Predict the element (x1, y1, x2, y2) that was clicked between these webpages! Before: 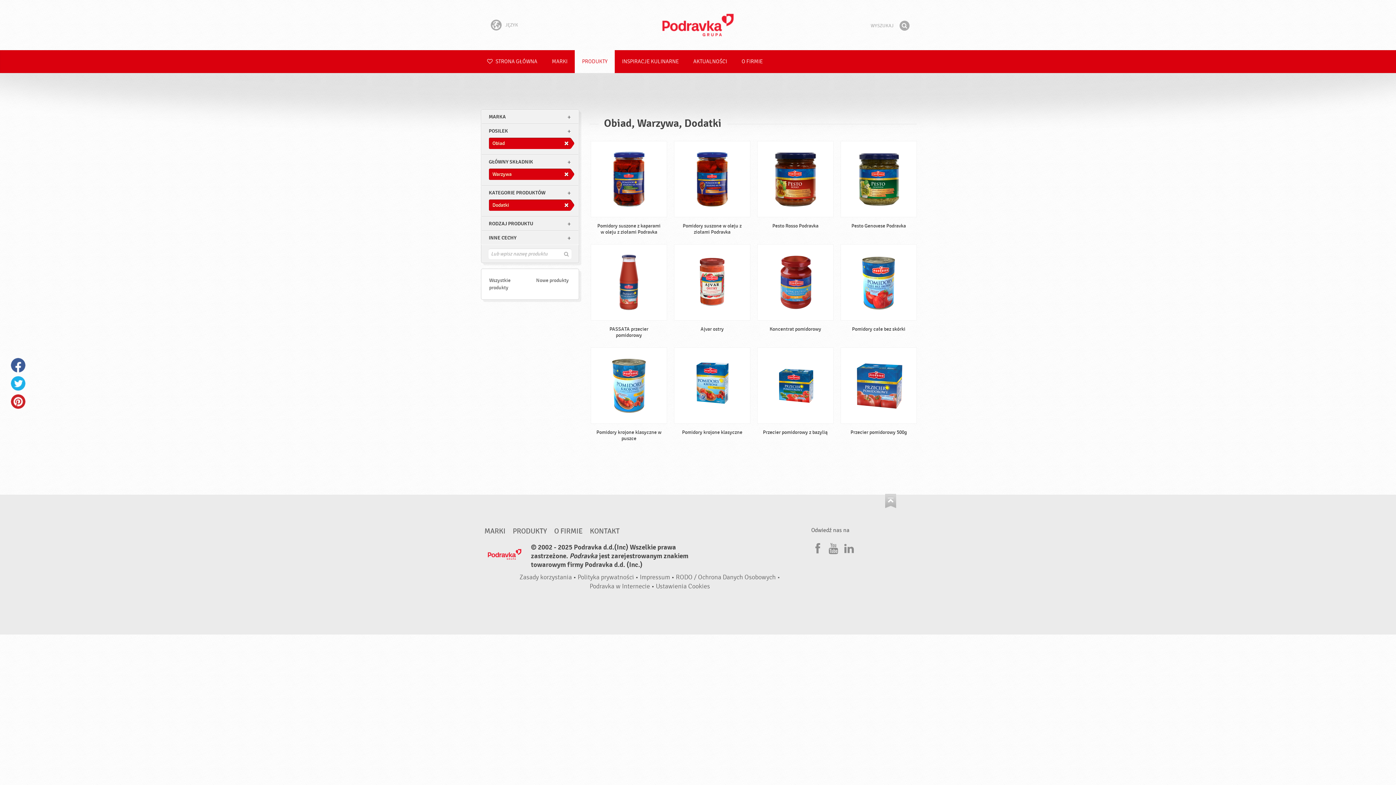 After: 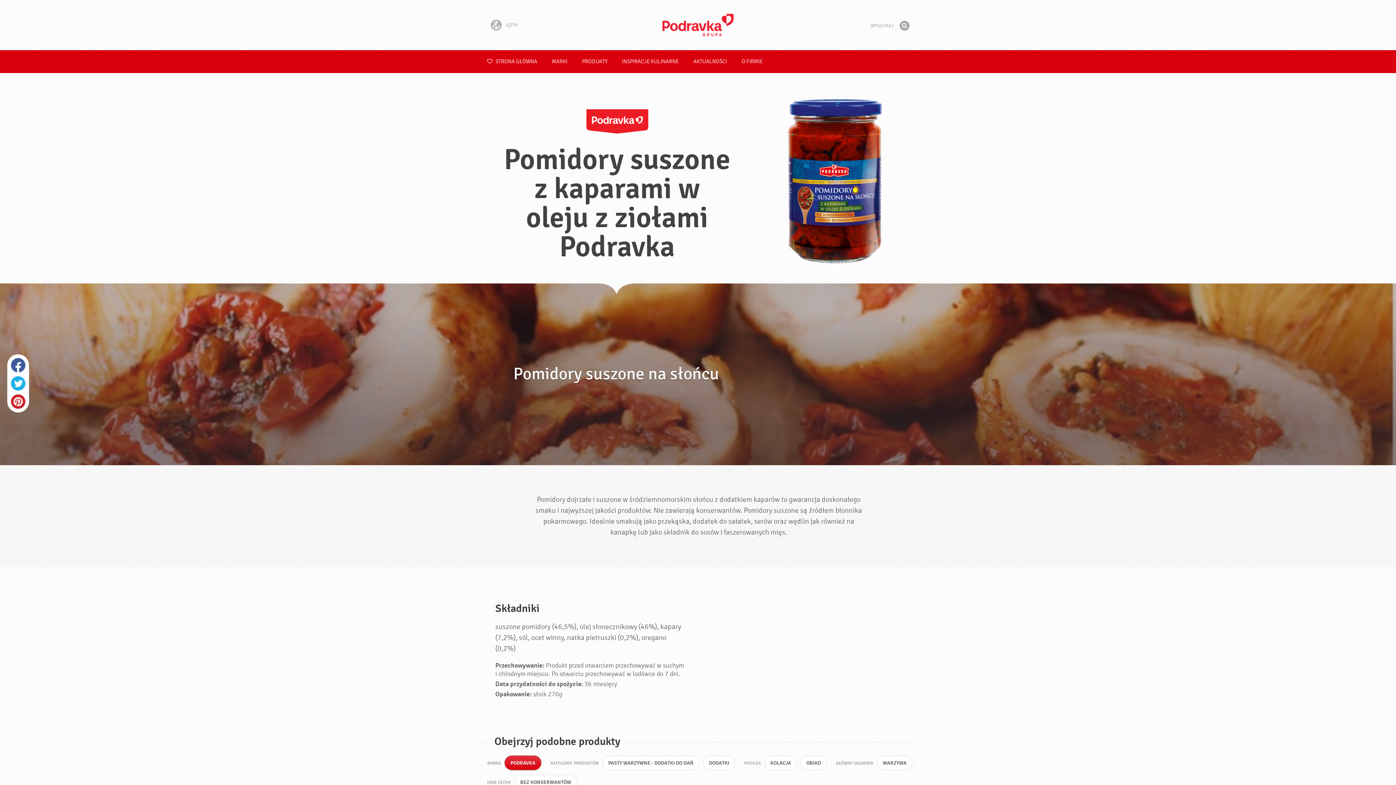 Action: bbox: (590, 141, 667, 240) label: Pomidory suszone z kaparami w oleju z ziołami Podravka